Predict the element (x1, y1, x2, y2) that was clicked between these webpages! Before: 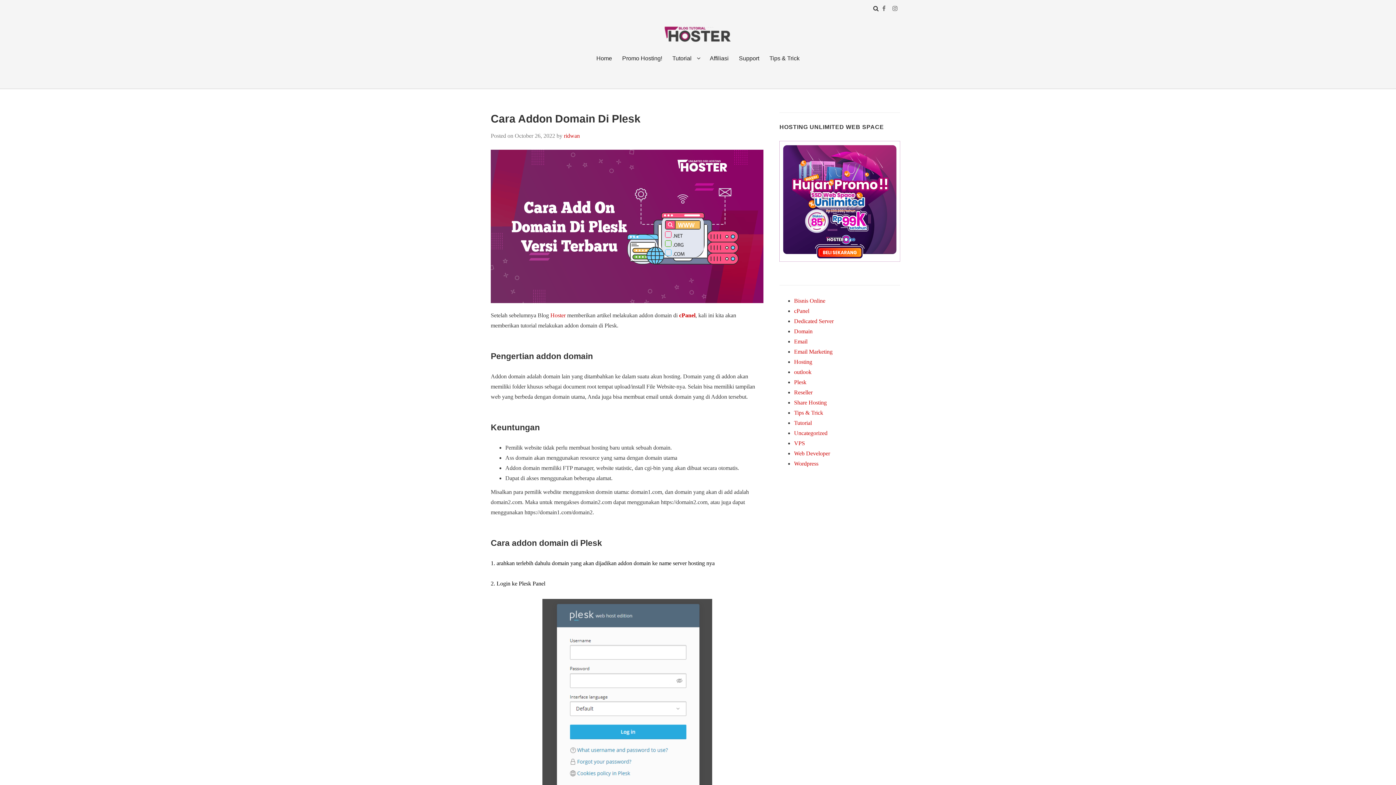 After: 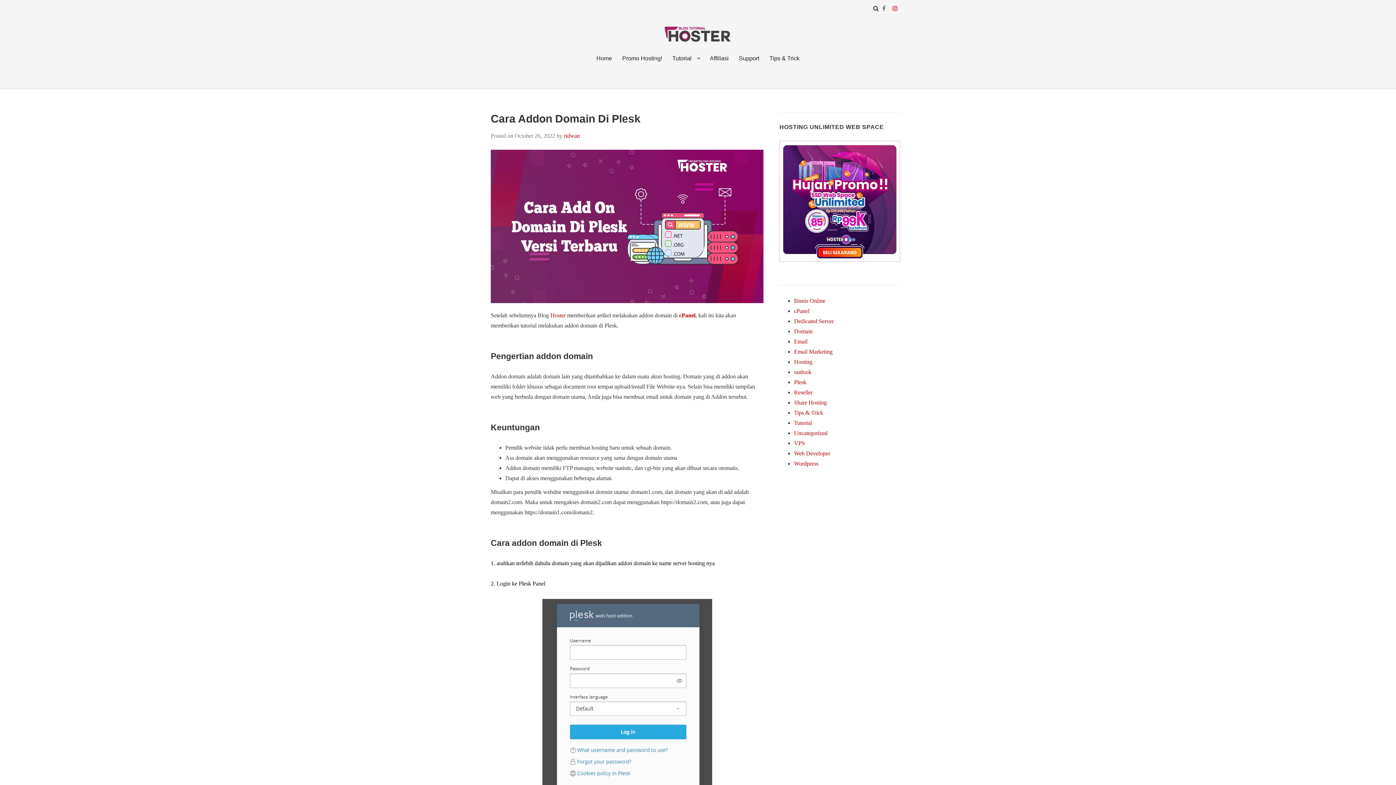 Action: bbox: (892, 5, 897, 11)